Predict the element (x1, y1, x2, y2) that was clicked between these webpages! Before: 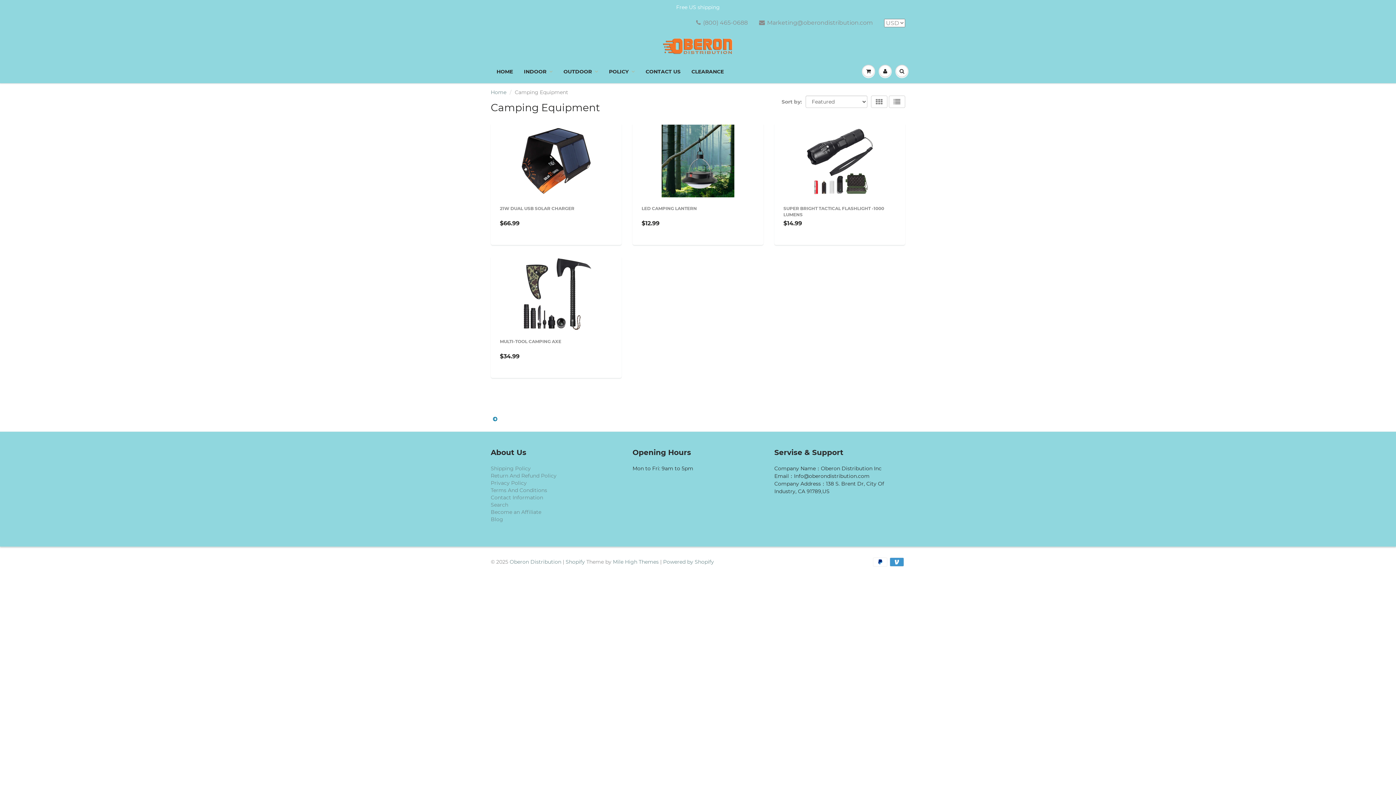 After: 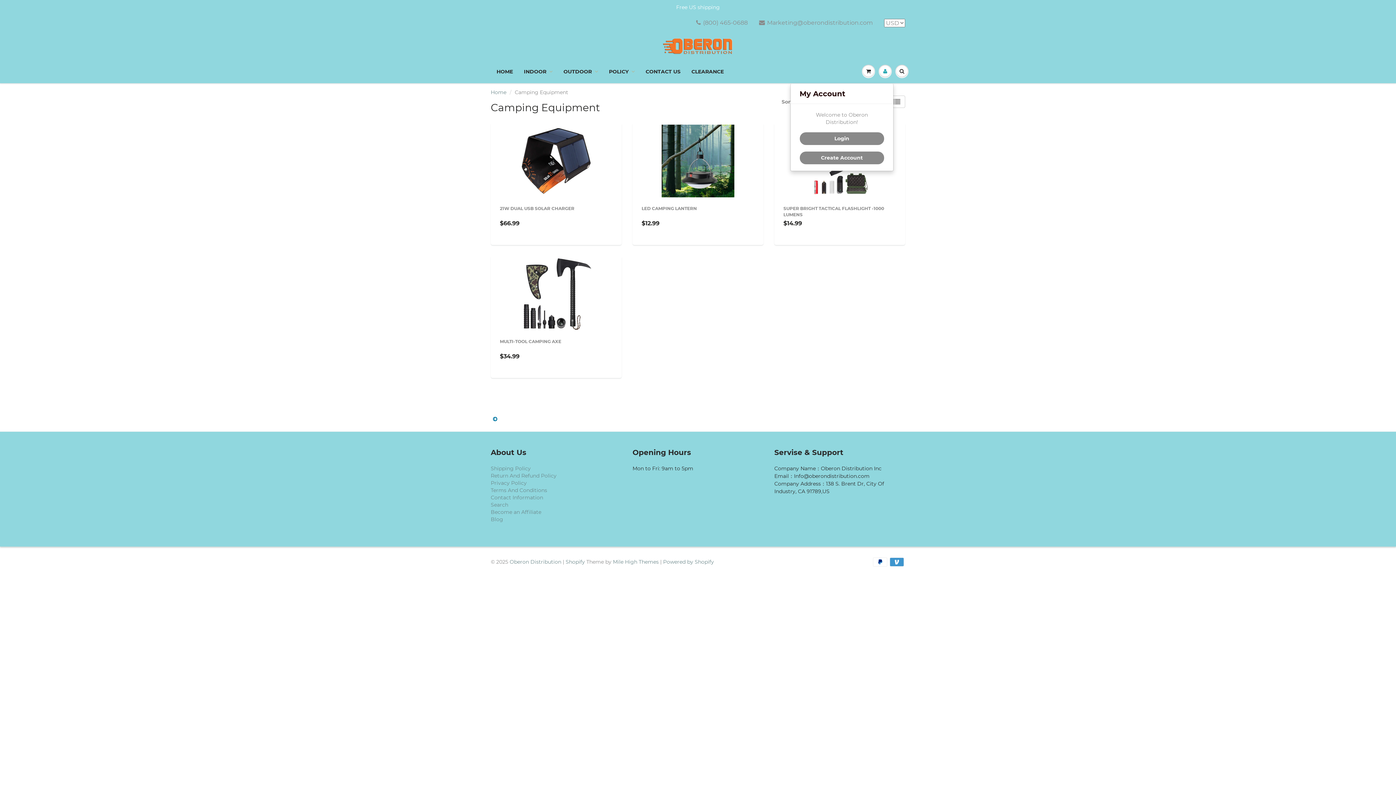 Action: bbox: (877, 60, 893, 82)